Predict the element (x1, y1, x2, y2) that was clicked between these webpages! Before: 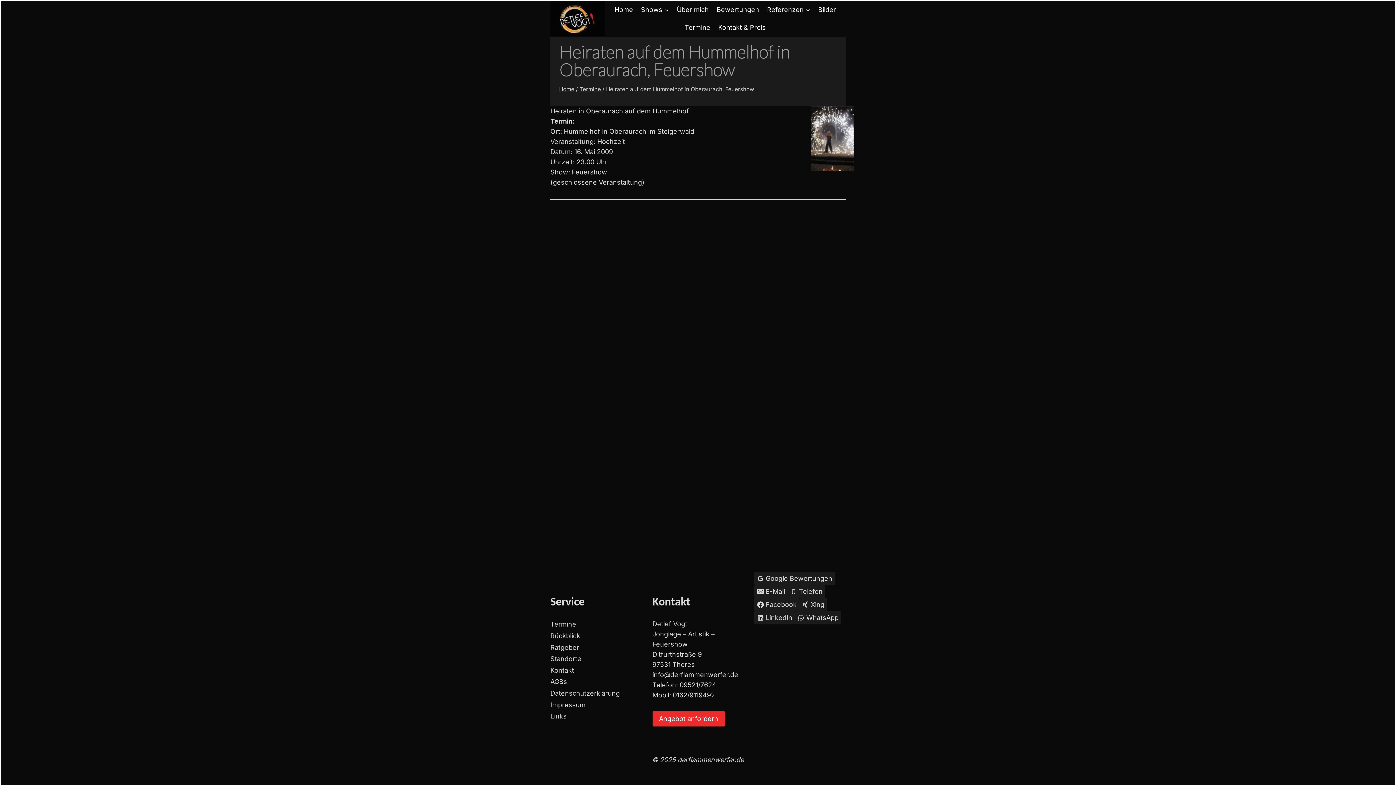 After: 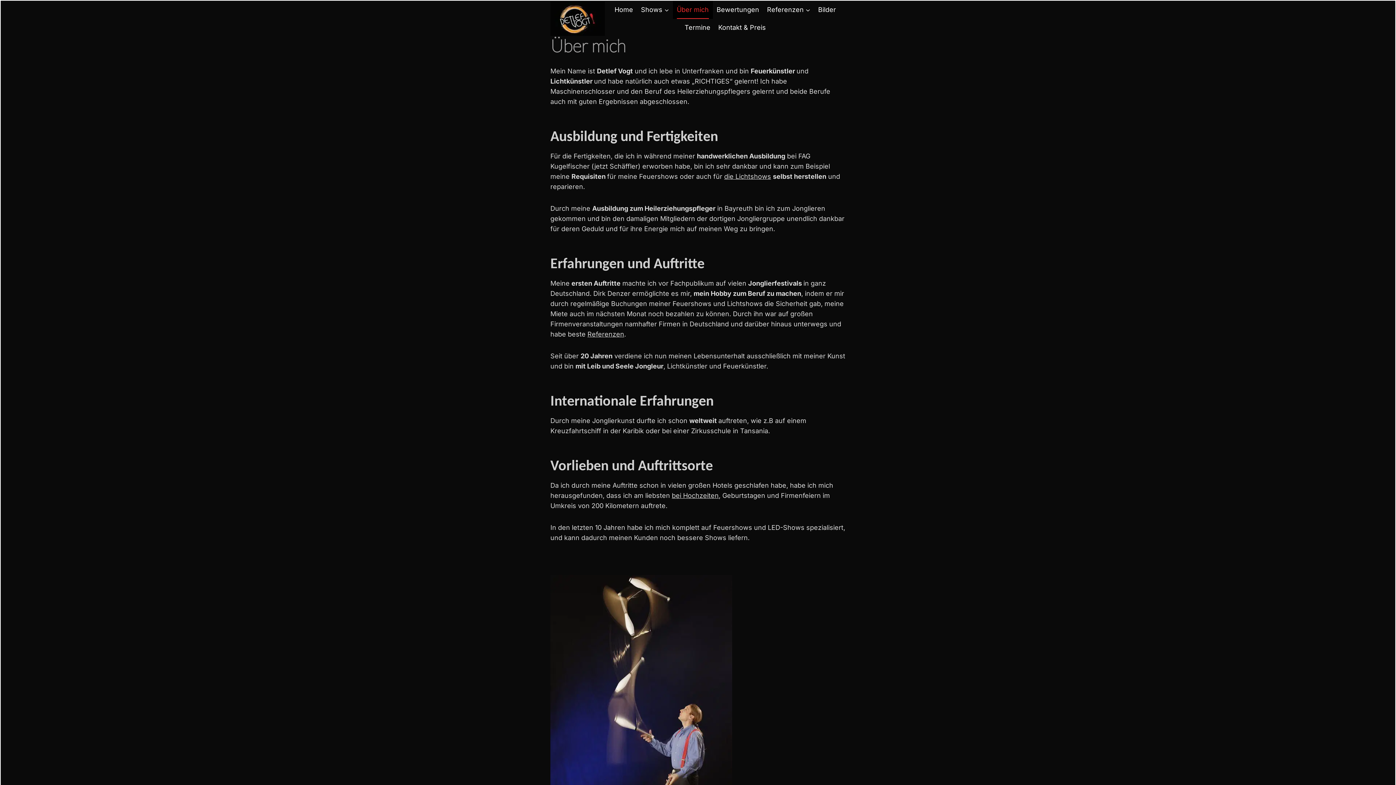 Action: label: Über mich bbox: (673, 0, 712, 18)